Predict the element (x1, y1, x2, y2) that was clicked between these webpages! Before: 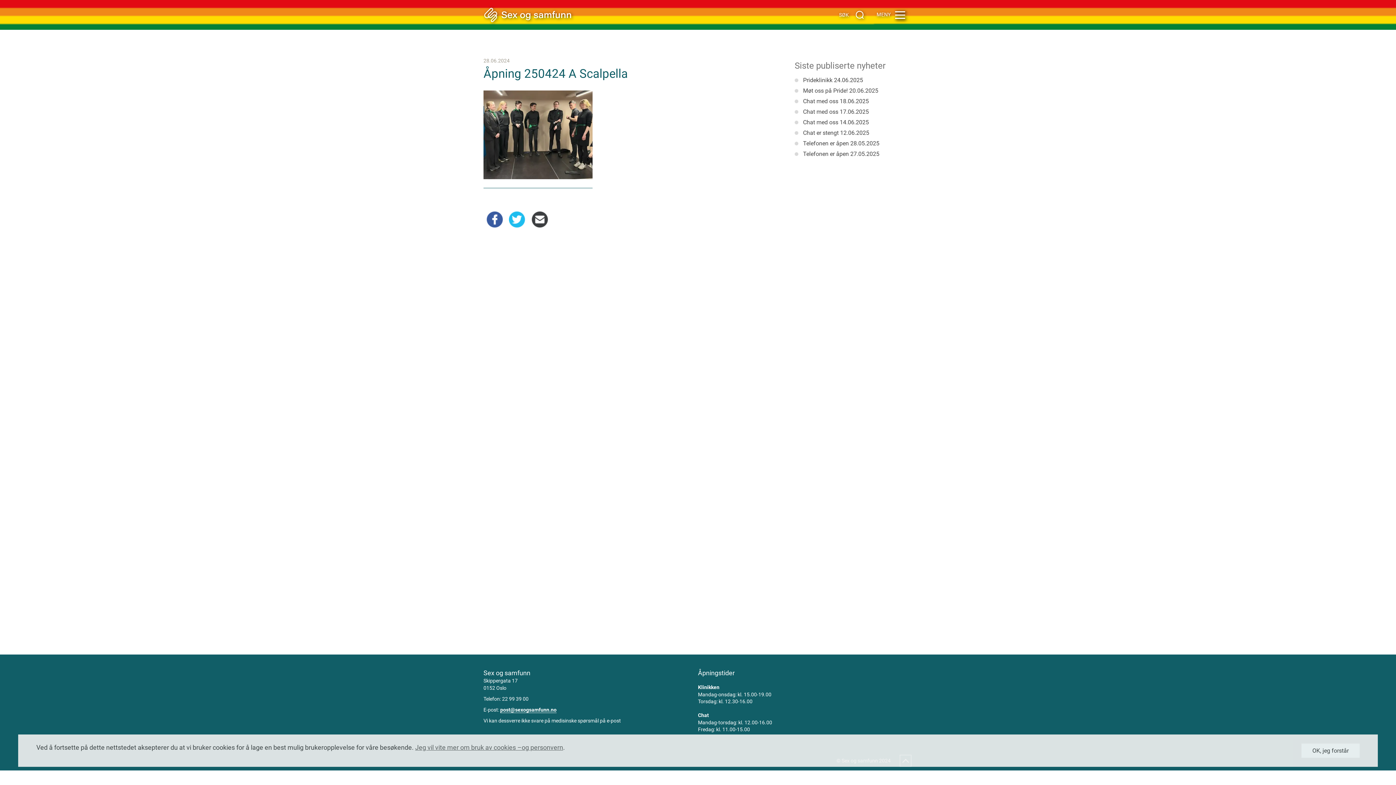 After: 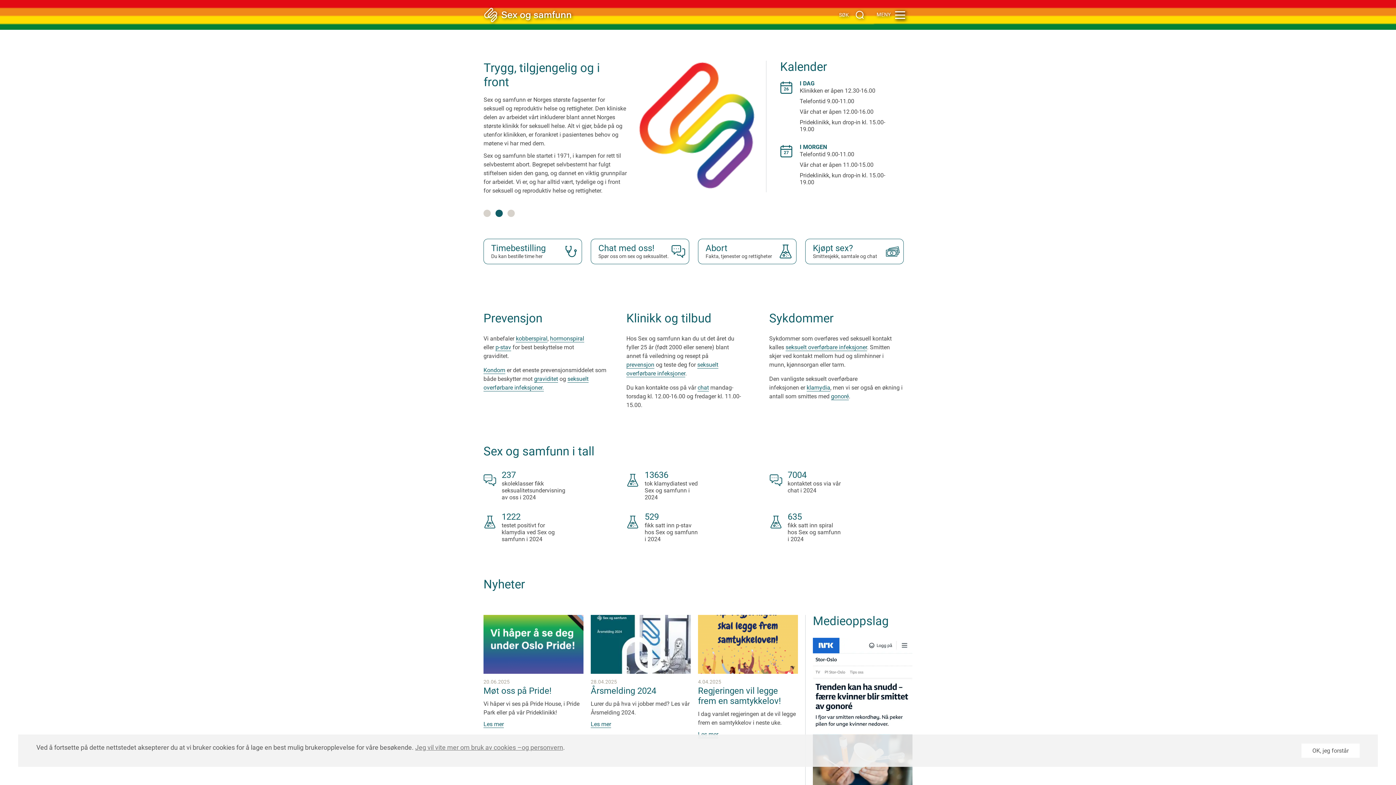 Action: bbox: (483, 7, 572, 22)